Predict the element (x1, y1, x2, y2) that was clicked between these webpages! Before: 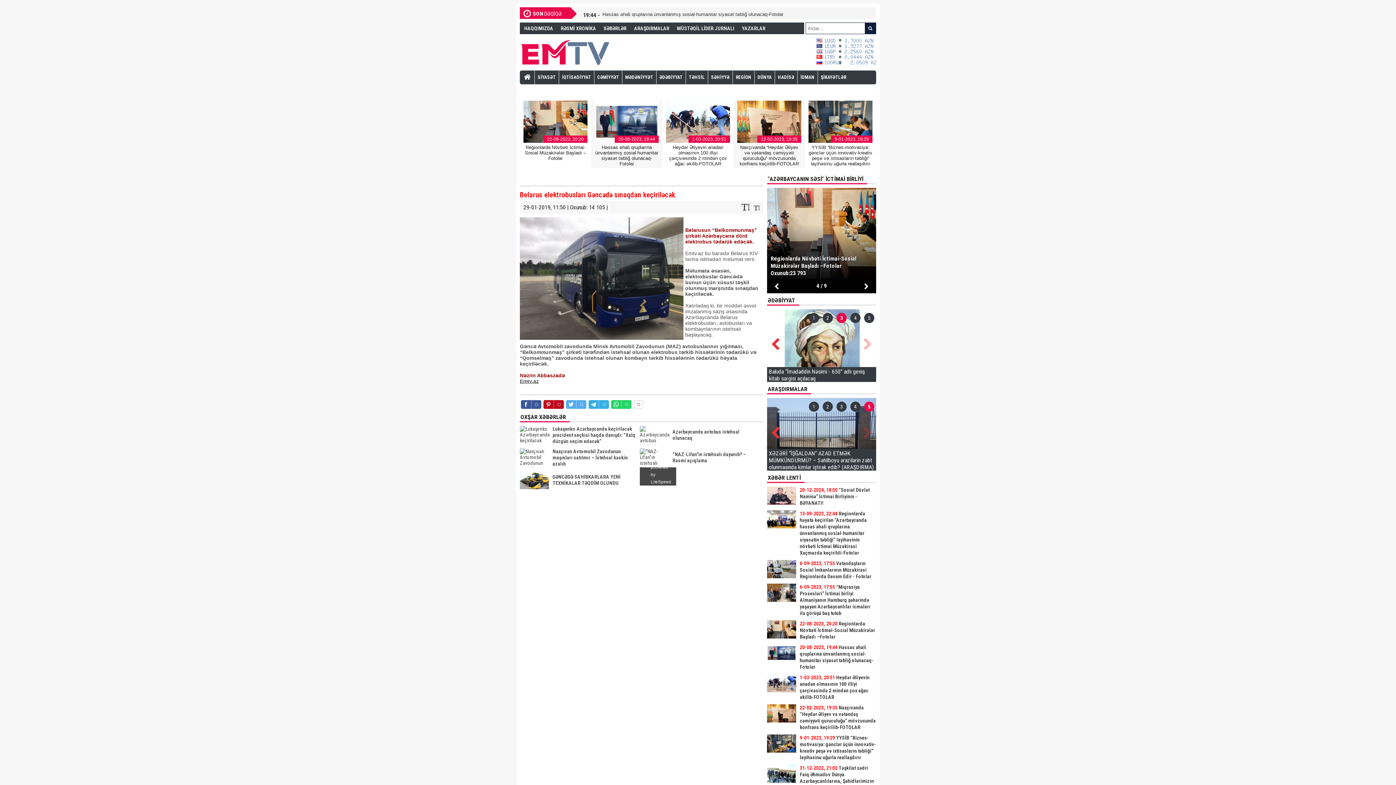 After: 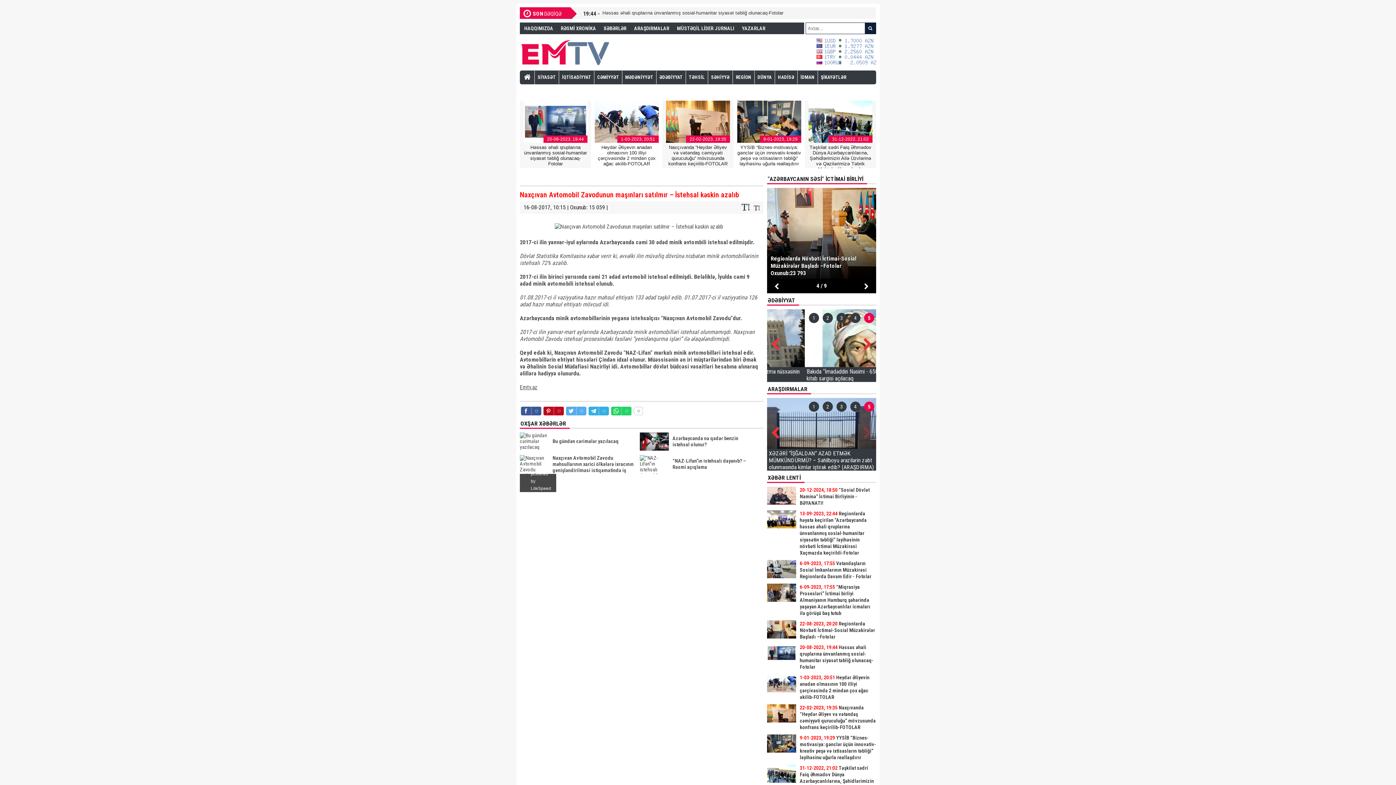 Action: label: Naxçıvan Avtomobil Zavodunun maşınları satılmır – İstehsal kəskin azalıb bbox: (520, 448, 636, 467)